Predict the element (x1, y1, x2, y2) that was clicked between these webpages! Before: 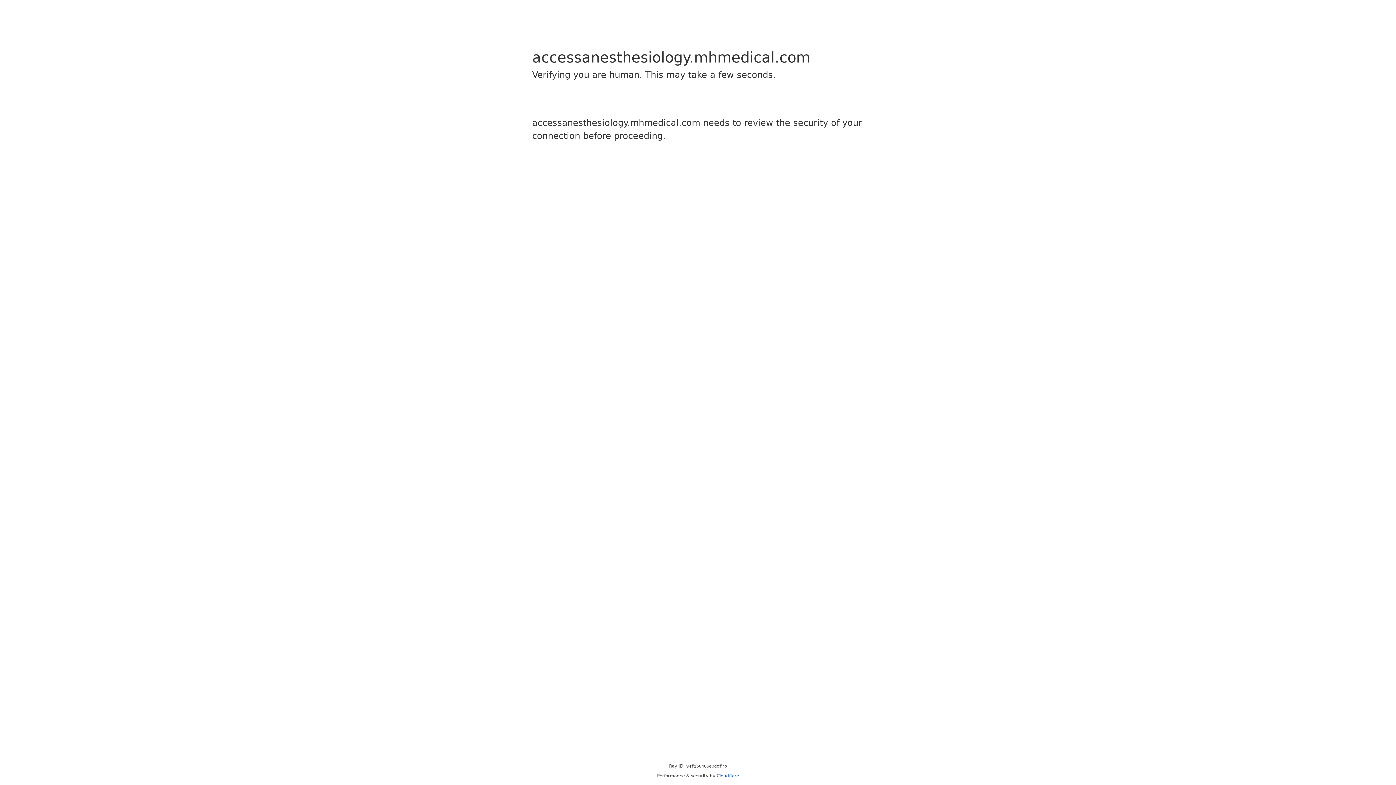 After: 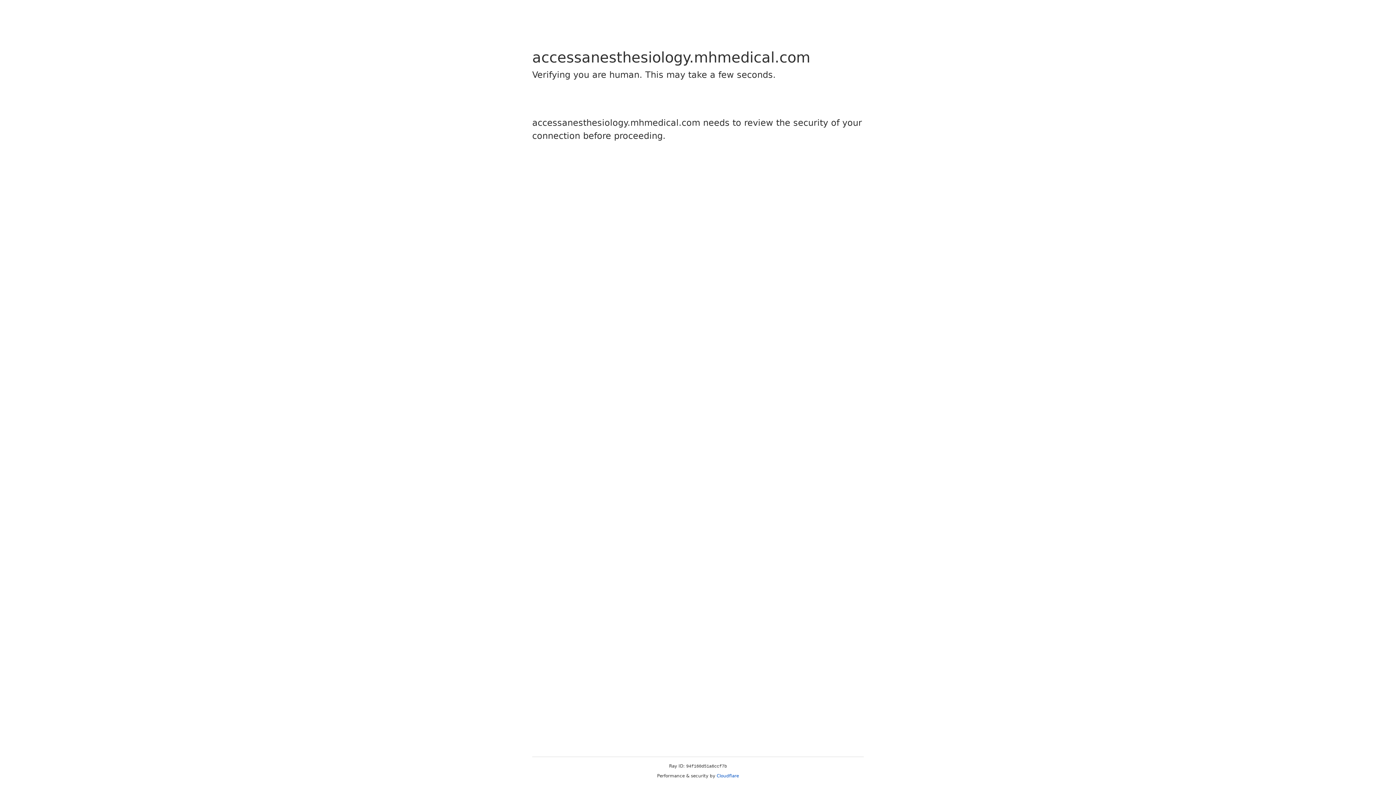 Action: bbox: (716, 773, 739, 778) label: Cloudflare